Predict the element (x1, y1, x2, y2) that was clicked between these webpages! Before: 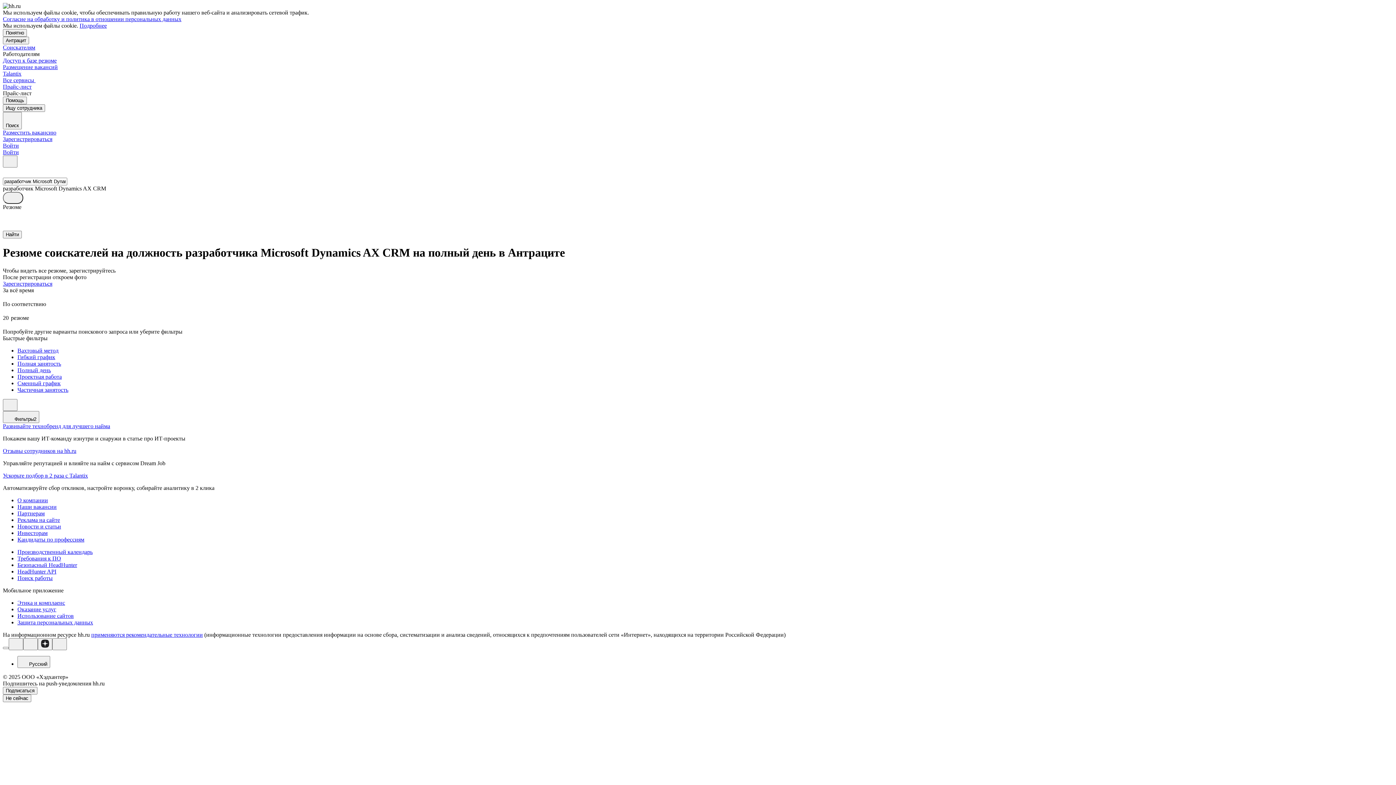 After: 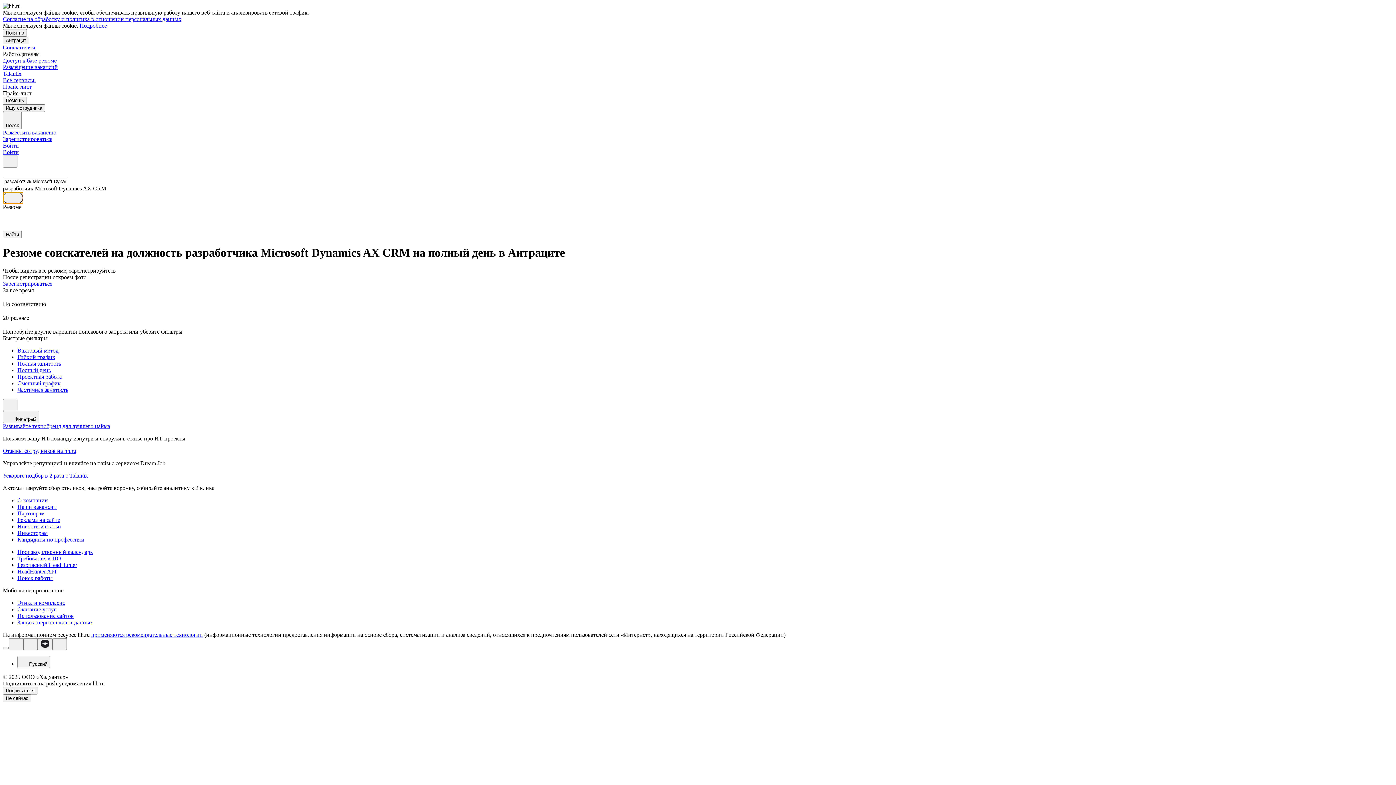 Action: bbox: (2, 192, 23, 204)